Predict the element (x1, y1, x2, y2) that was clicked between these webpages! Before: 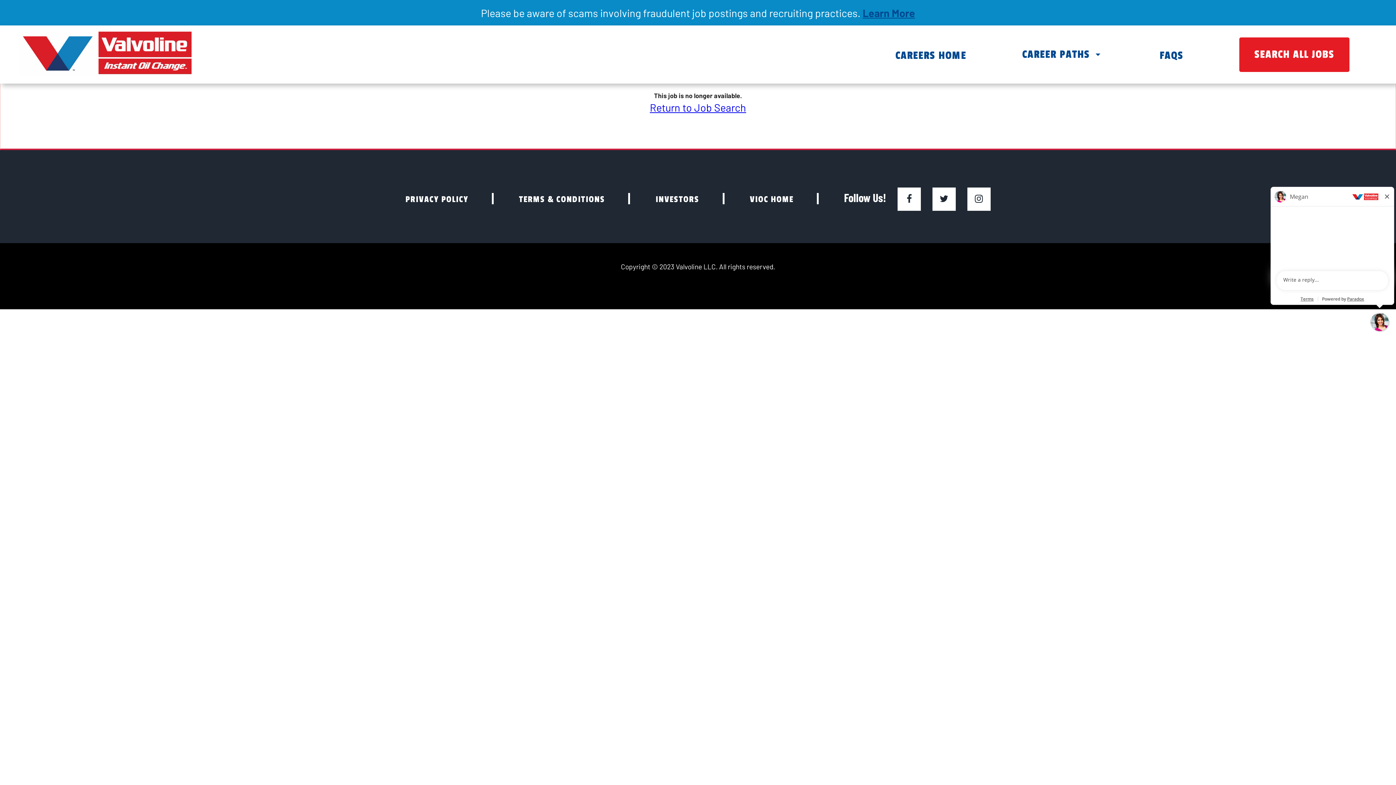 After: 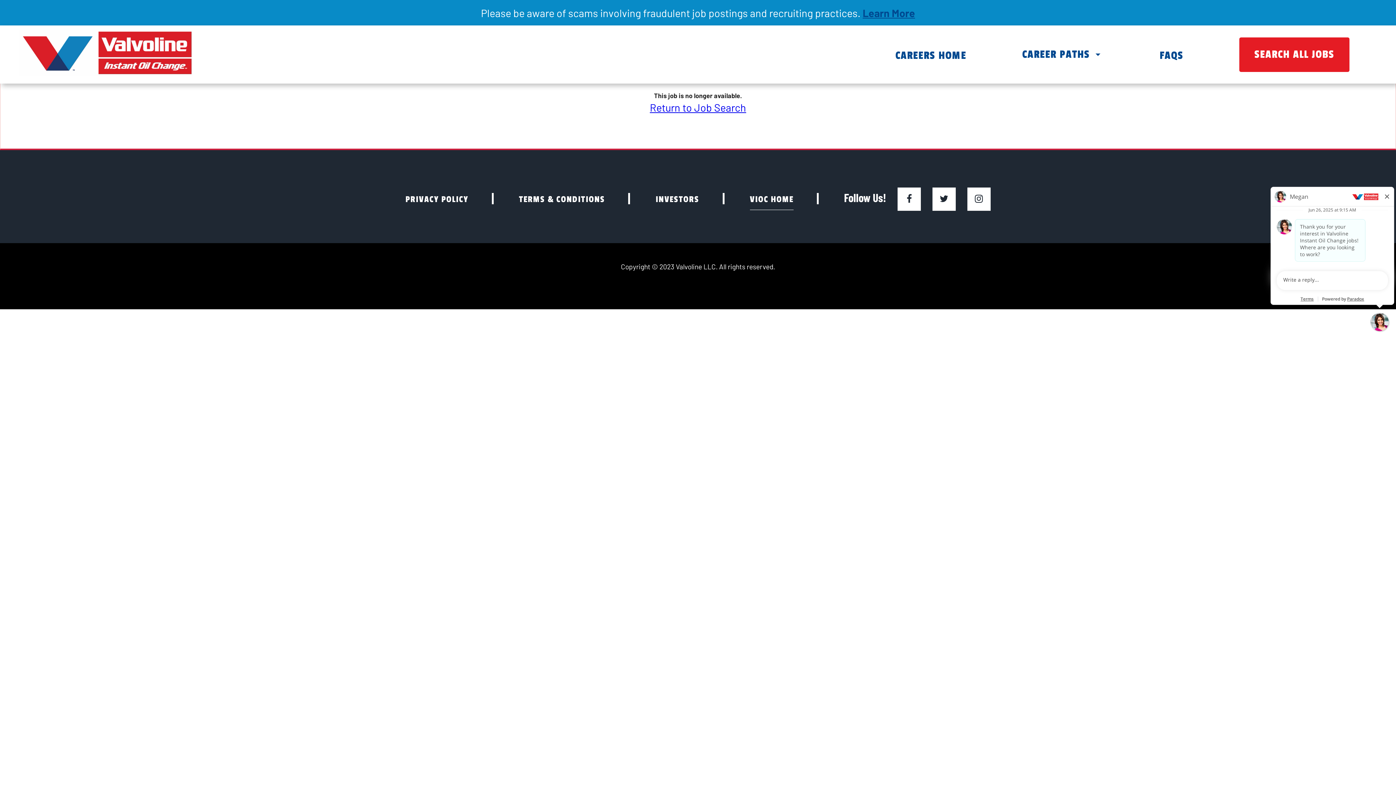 Action: label: VIOC HOME bbox: (750, 195, 793, 204)